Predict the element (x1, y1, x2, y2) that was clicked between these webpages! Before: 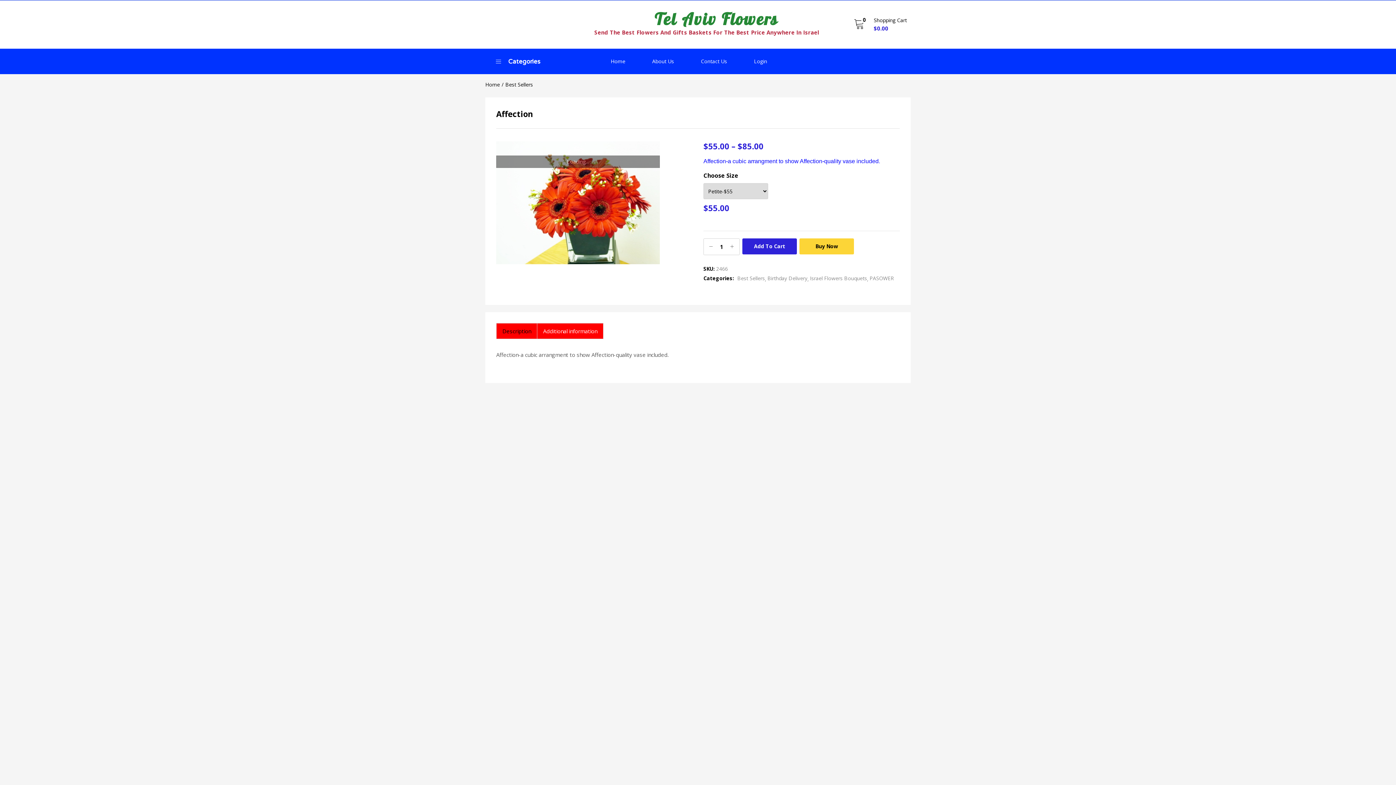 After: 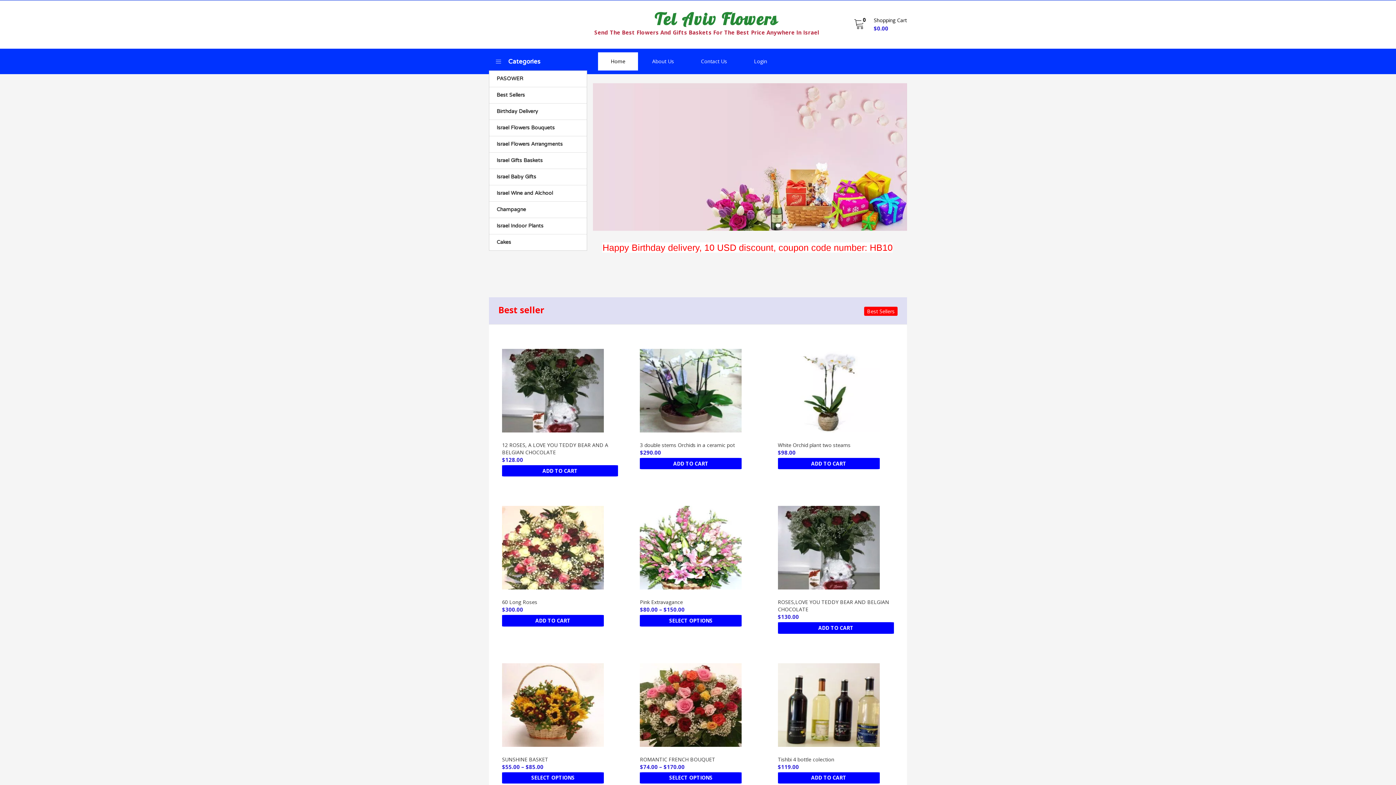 Action: label: Home bbox: (485, 81, 500, 88)